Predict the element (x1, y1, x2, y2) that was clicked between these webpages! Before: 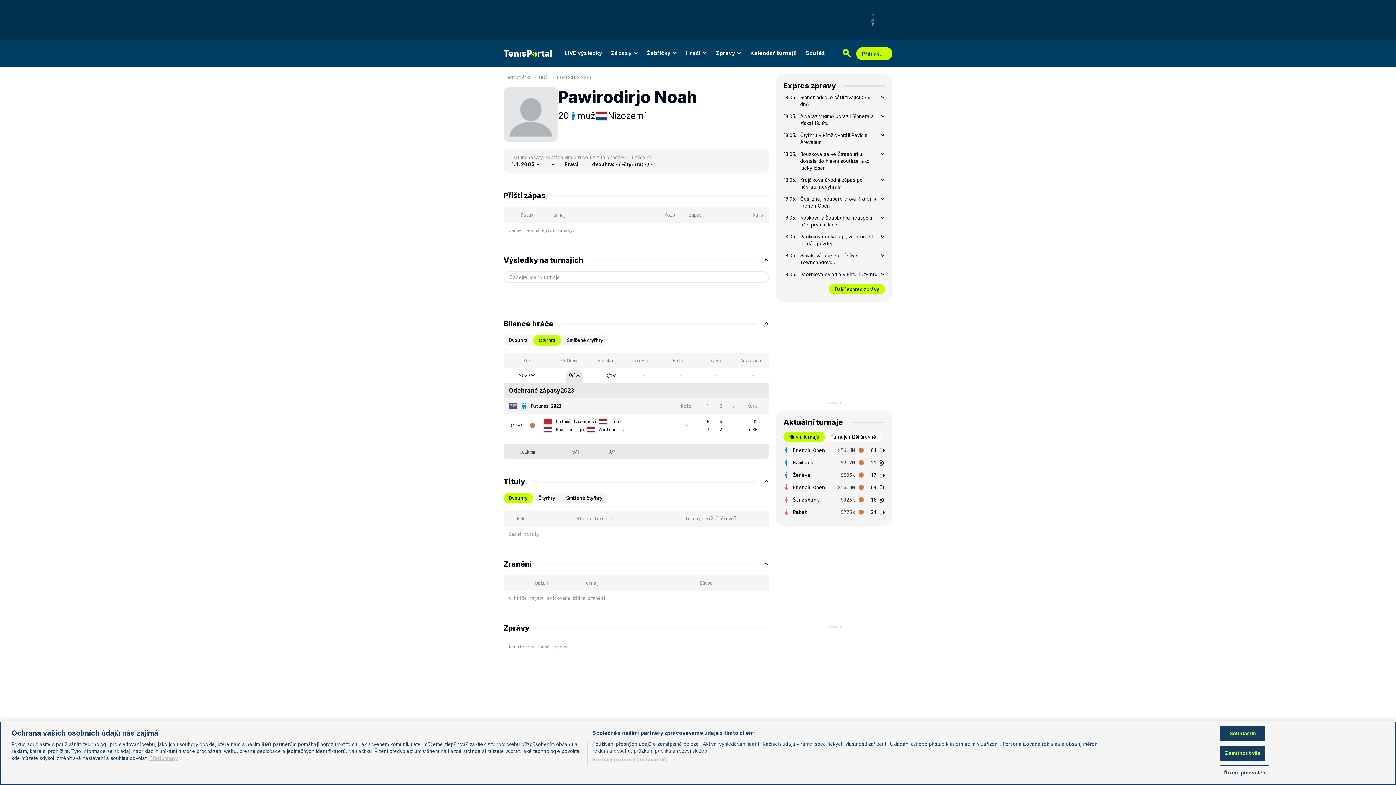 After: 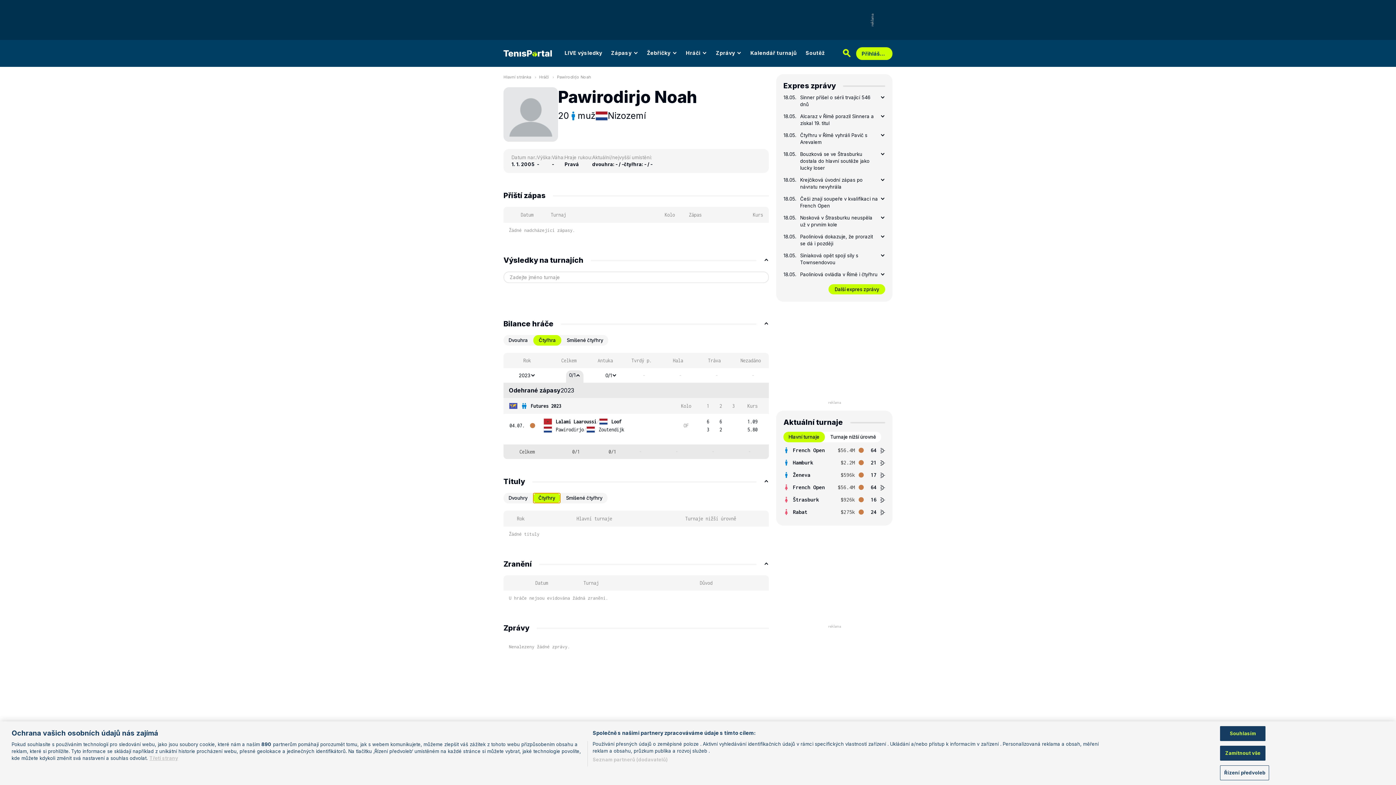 Action: bbox: (533, 493, 560, 503) label: Čtyřhry